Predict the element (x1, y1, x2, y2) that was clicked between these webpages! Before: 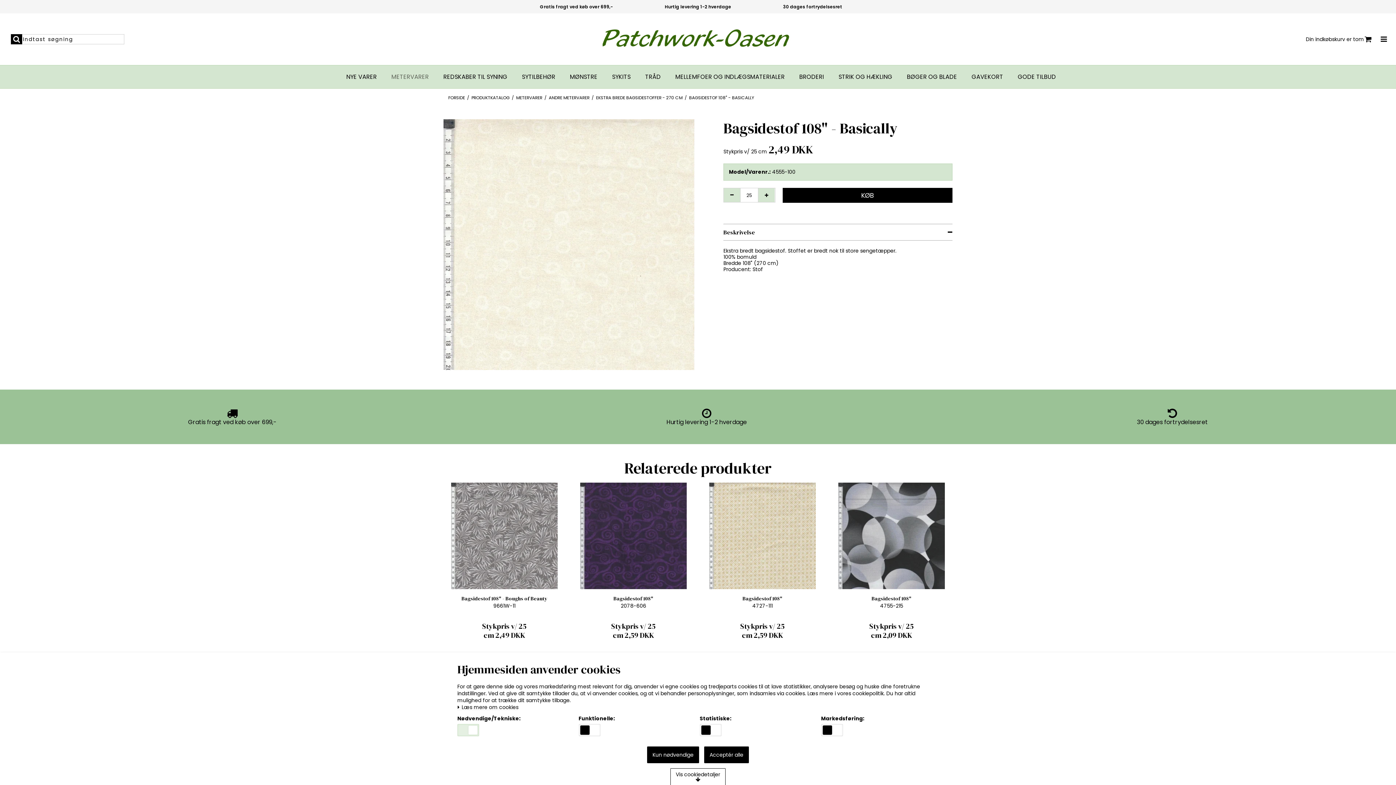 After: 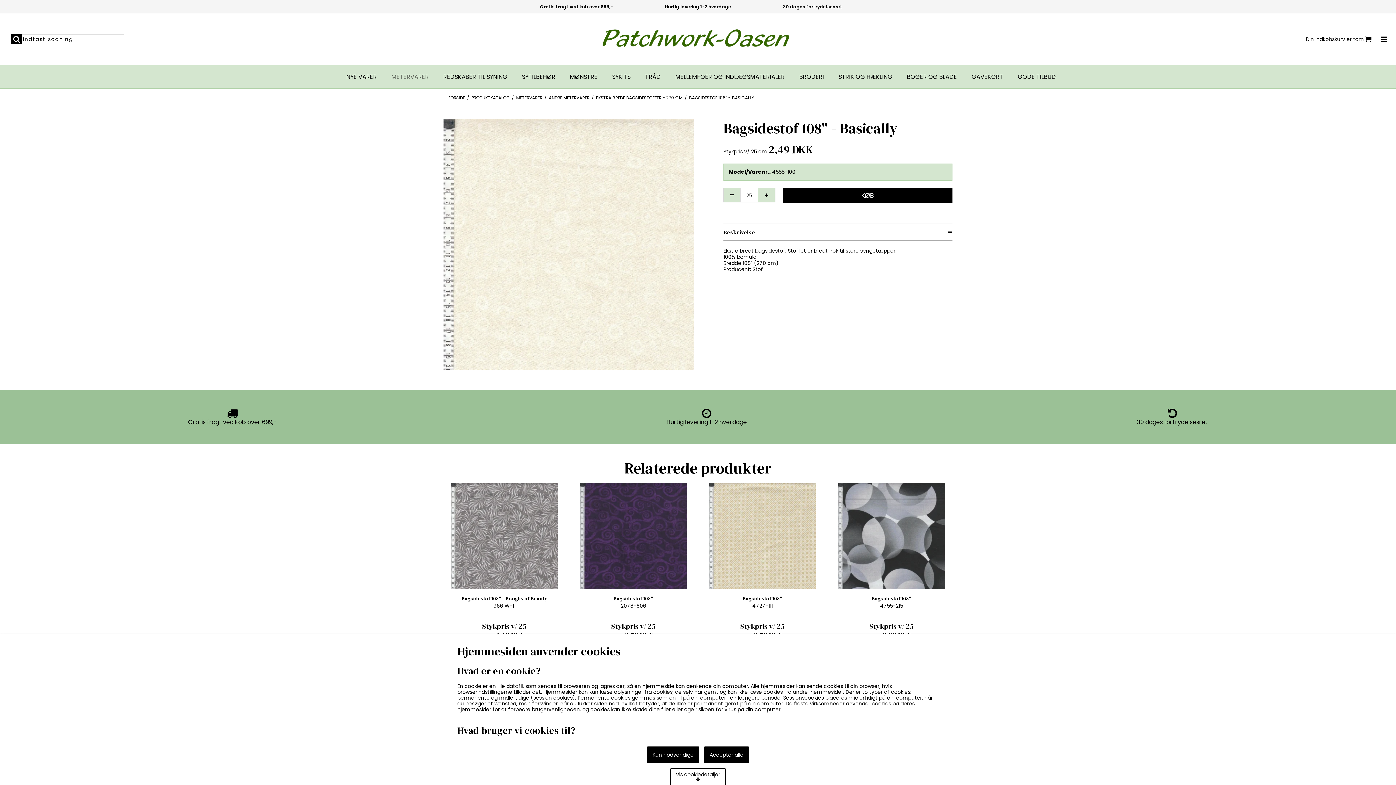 Action: label:  Læs mere om cookies bbox: (457, 705, 518, 710)